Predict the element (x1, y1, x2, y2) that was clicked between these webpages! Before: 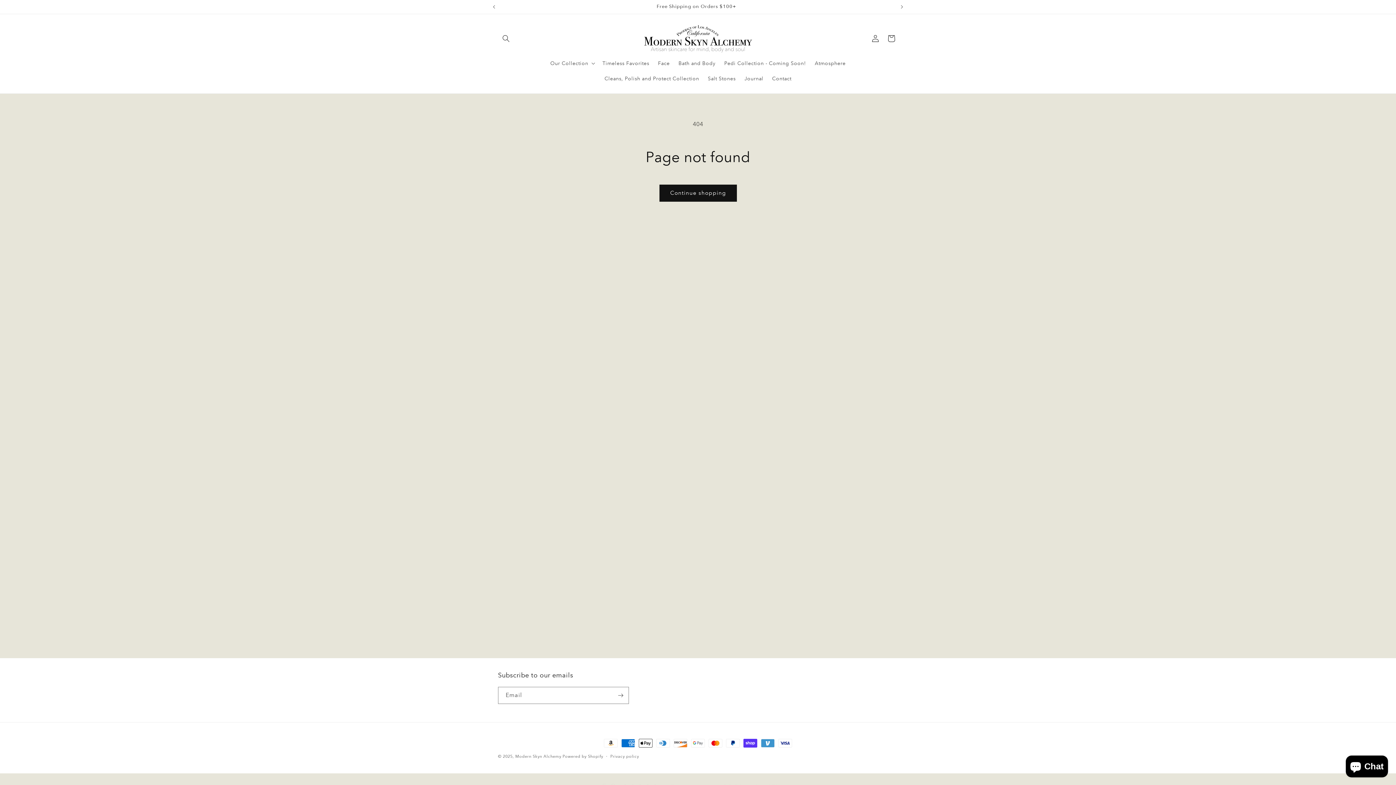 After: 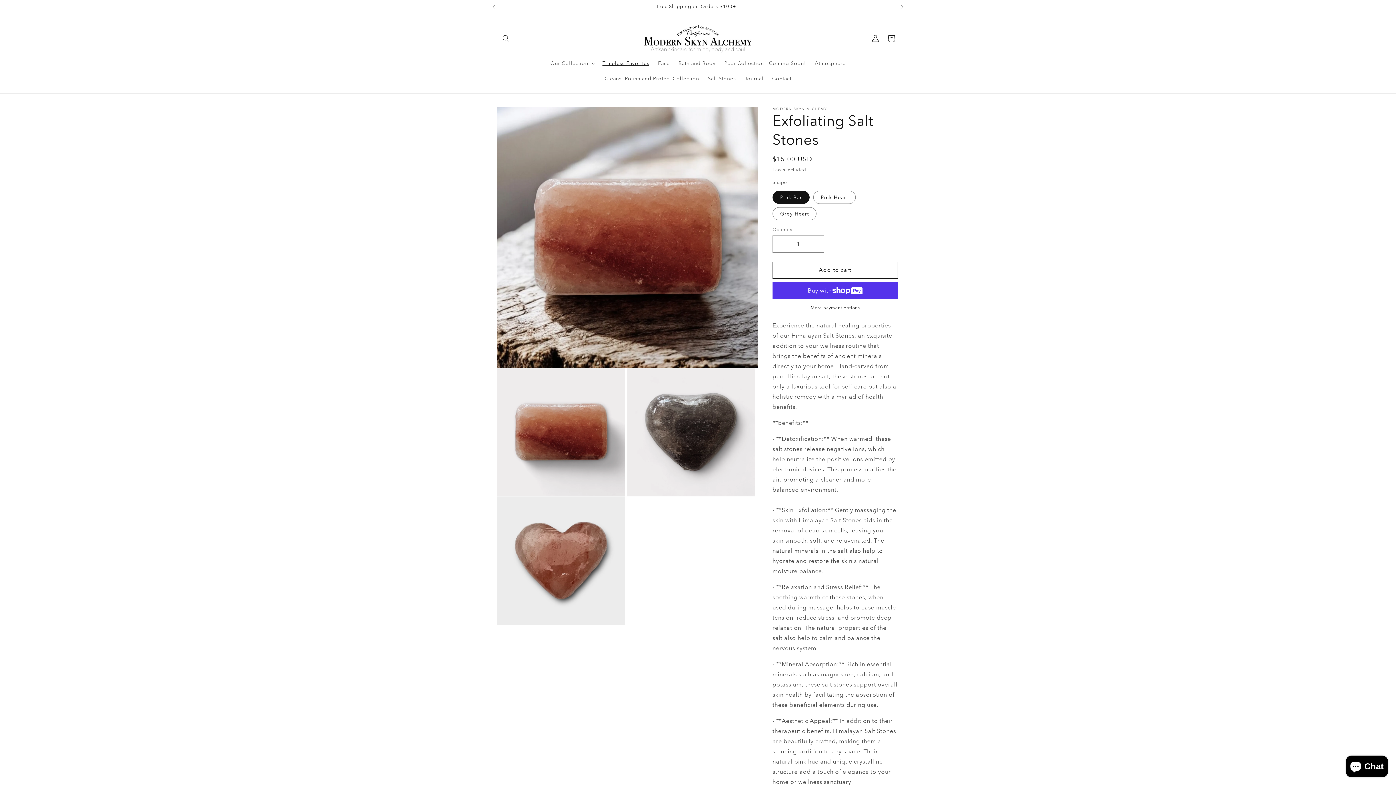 Action: label: Timeless Favorites bbox: (598, 55, 653, 70)